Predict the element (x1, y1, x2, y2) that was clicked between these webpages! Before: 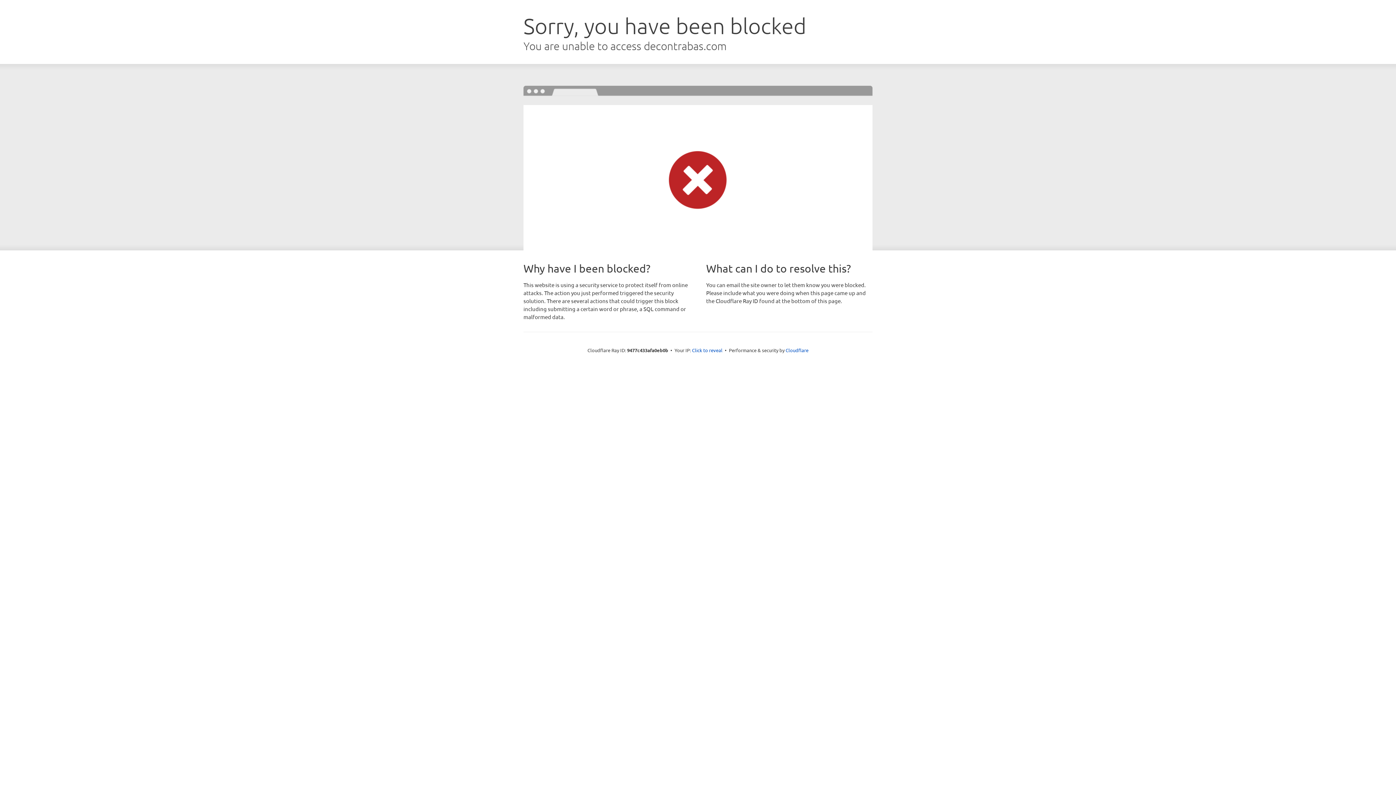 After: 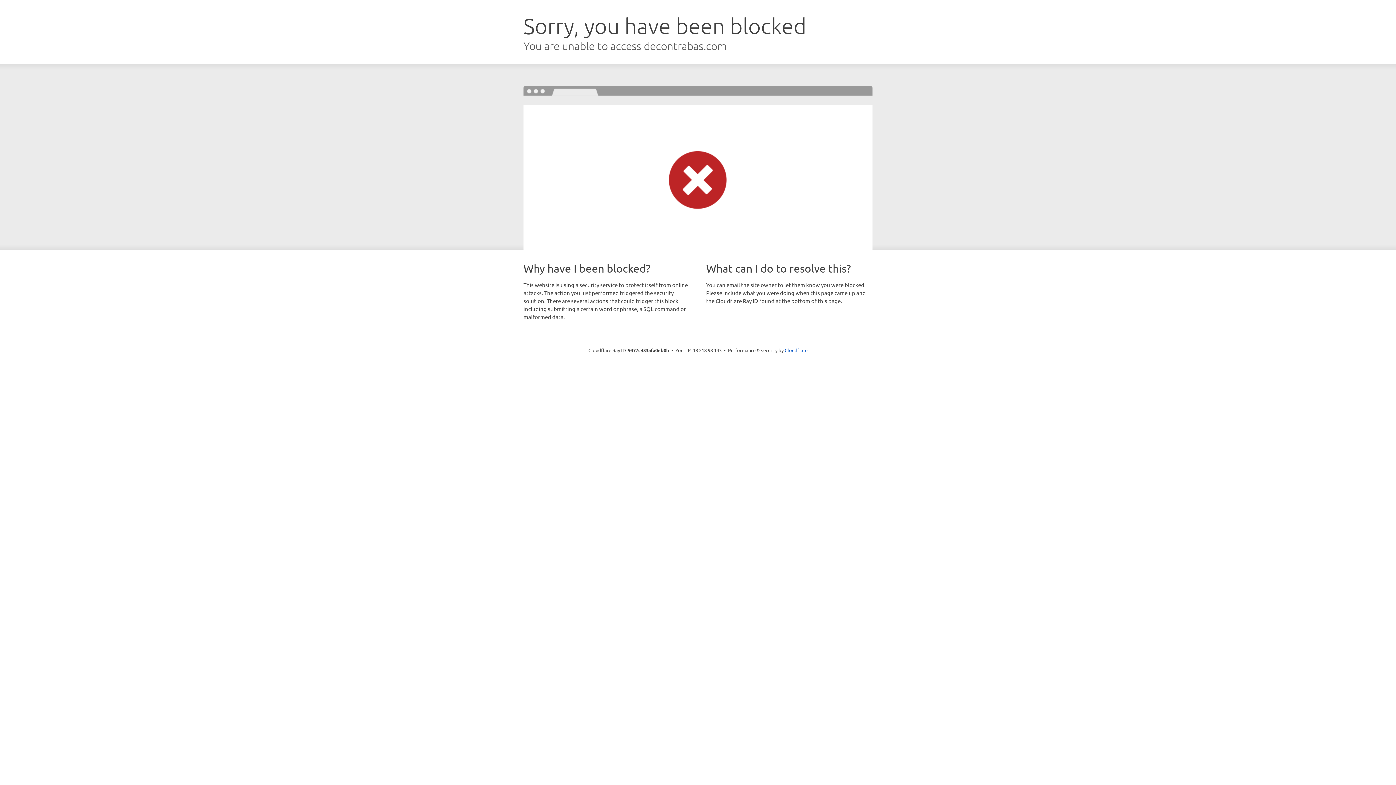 Action: label: Click to reveal bbox: (692, 346, 722, 353)